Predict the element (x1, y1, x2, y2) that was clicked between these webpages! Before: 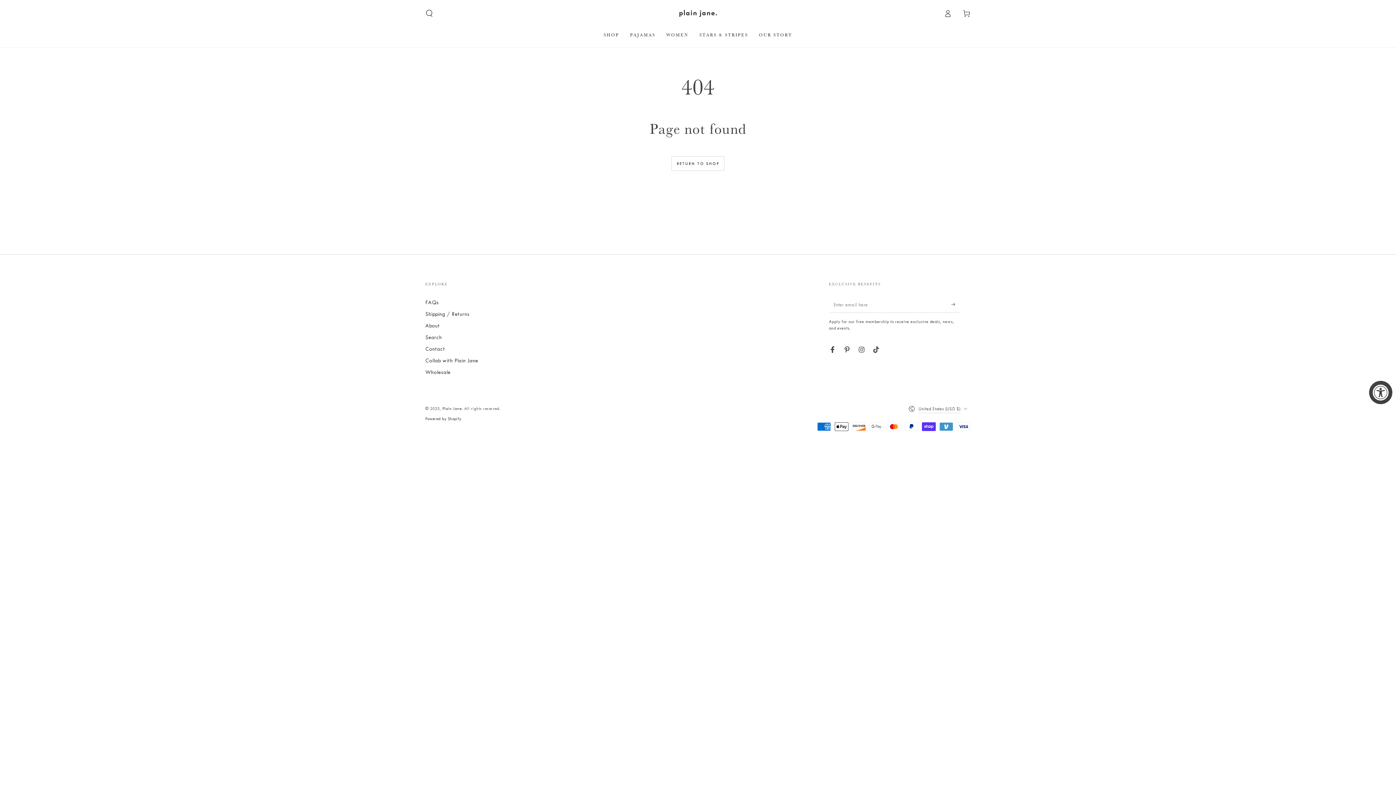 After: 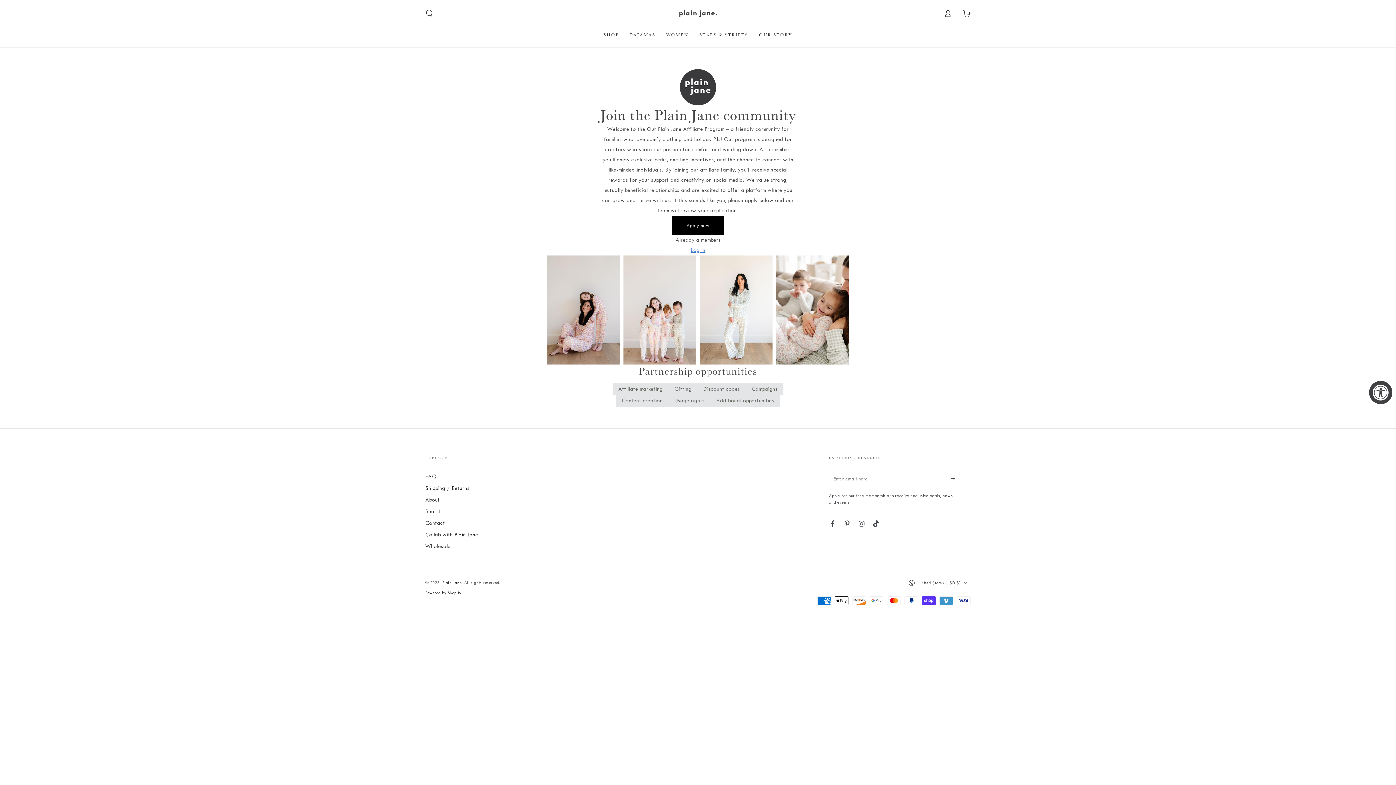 Action: label: Collab with Plain Jane bbox: (425, 357, 478, 363)